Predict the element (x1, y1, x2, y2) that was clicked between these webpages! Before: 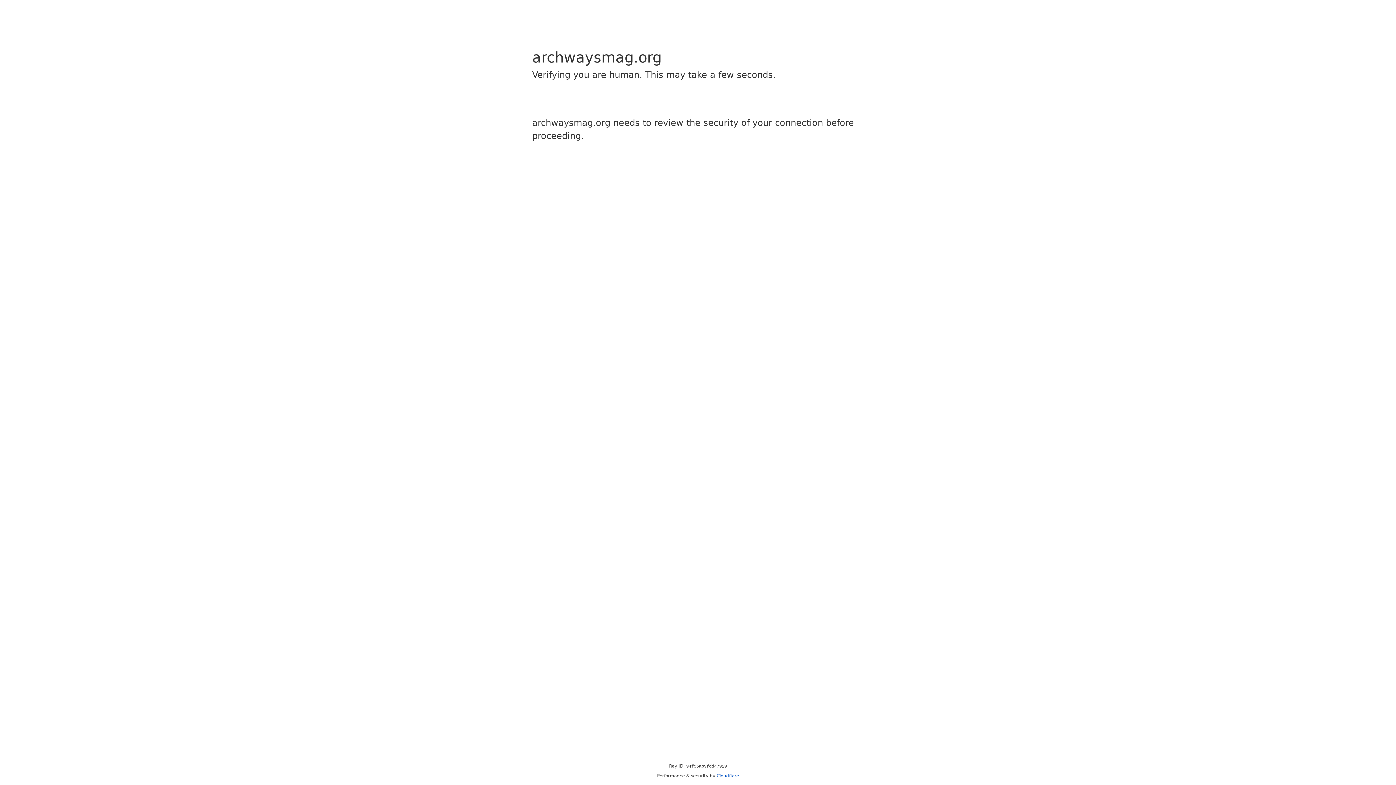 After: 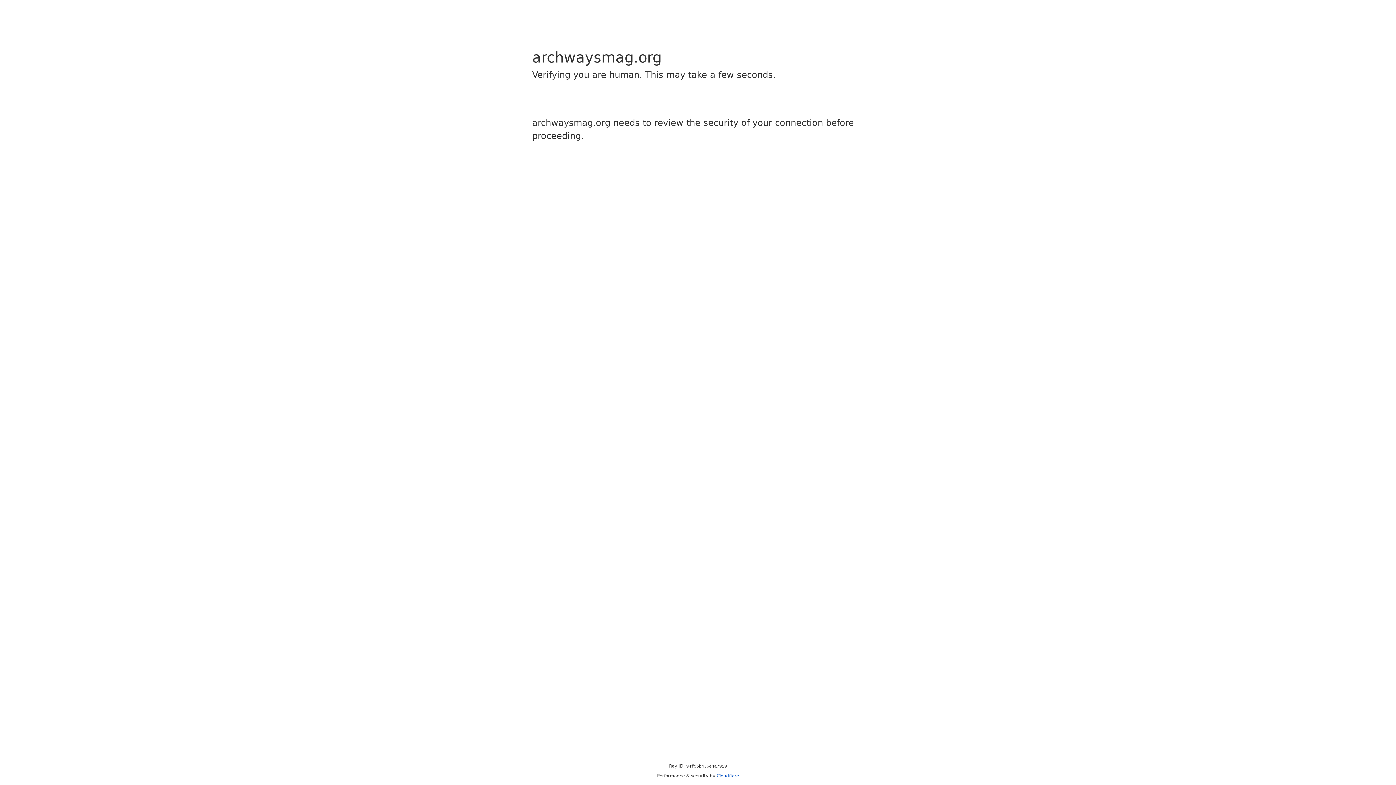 Action: bbox: (716, 773, 739, 778) label: Cloudflare